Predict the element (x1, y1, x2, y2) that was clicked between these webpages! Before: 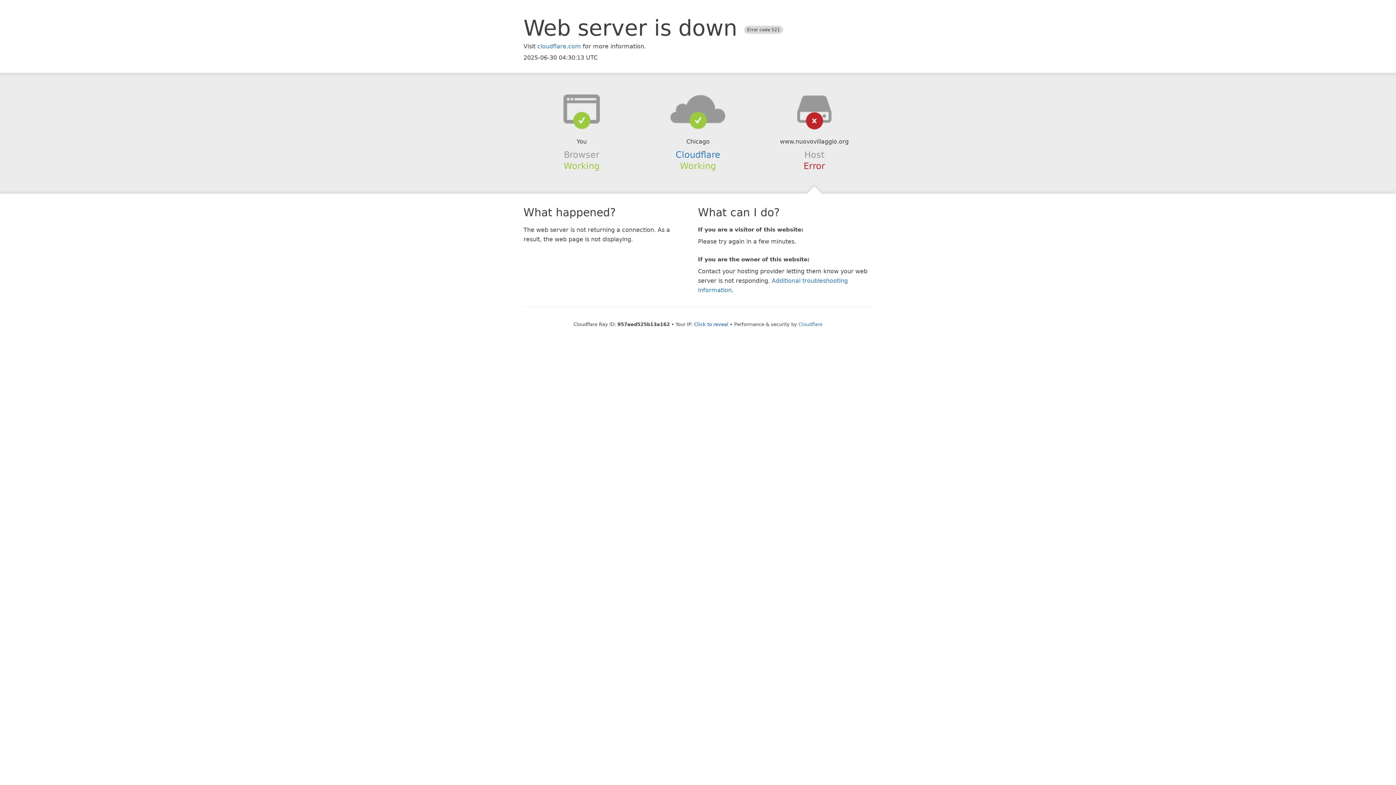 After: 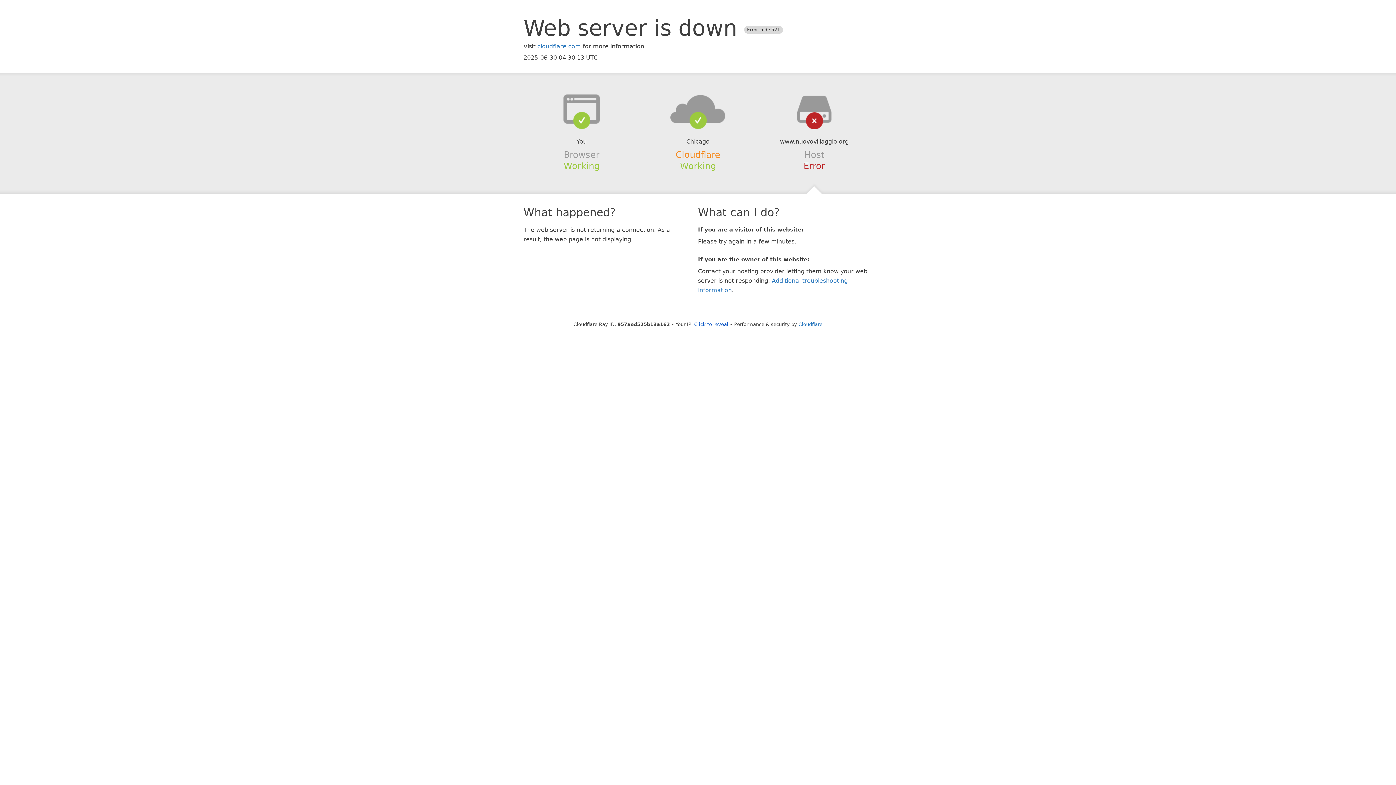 Action: label: Cloudflare bbox: (675, 149, 720, 159)